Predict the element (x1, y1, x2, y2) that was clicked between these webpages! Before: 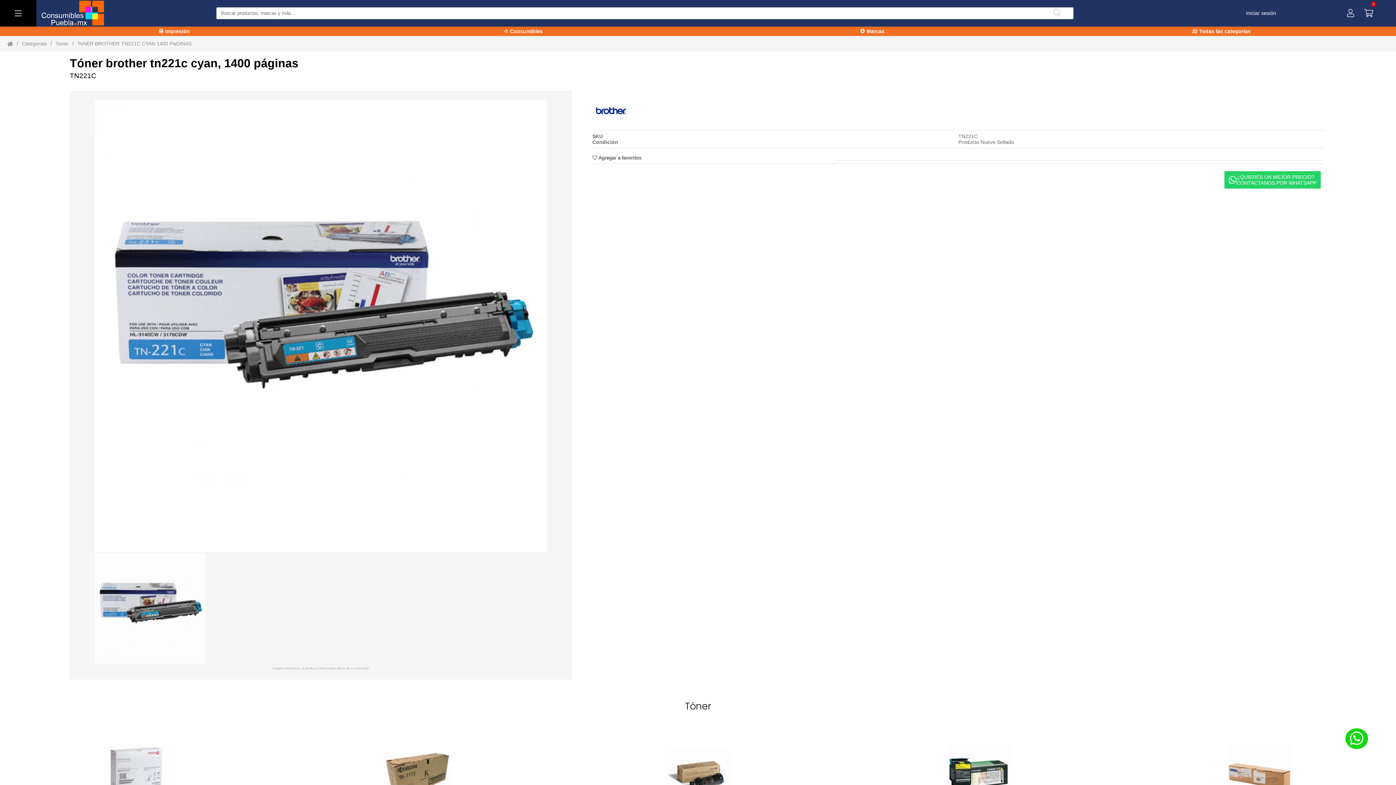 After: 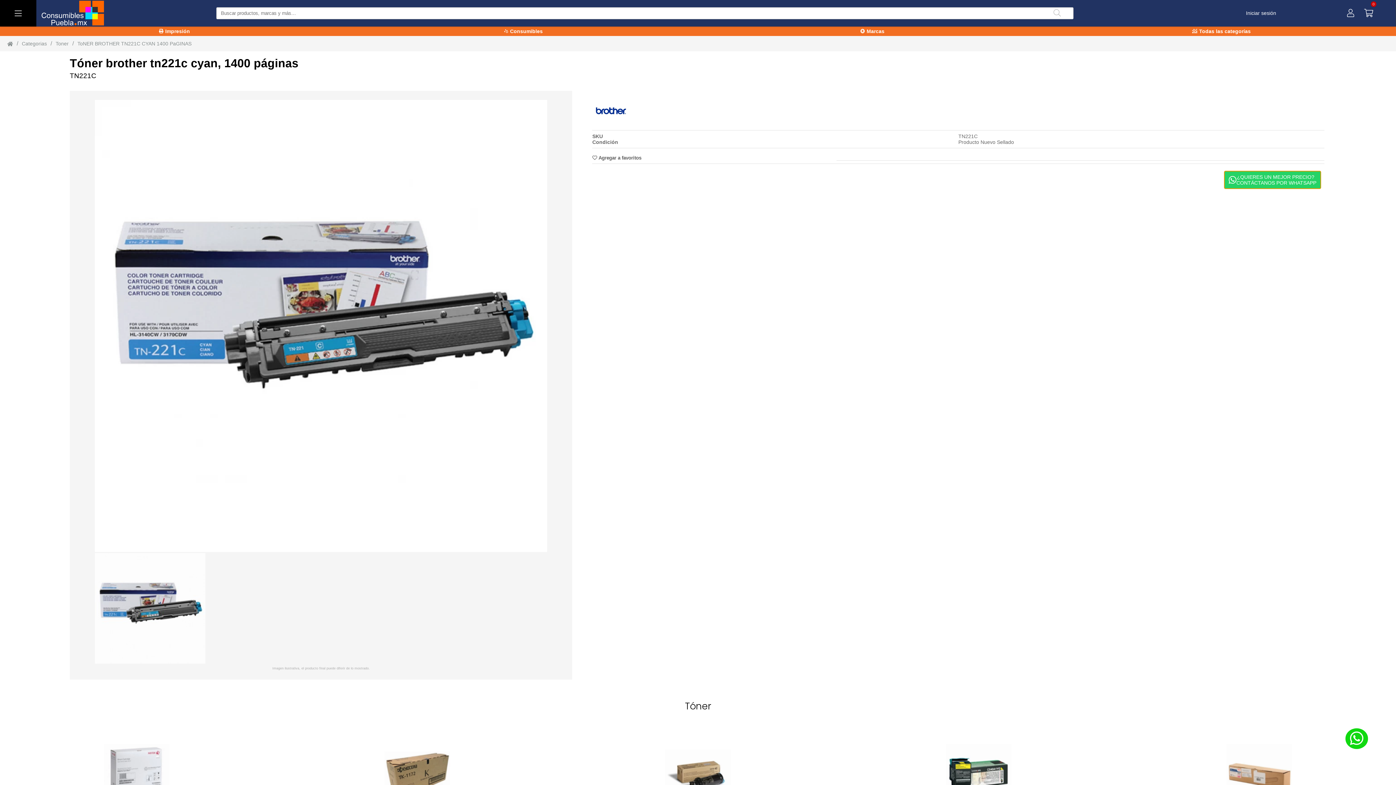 Action: bbox: (1224, 171, 1321, 188) label: ¿QUIERES UN MEJOR PRECIO?
CONTÁCTANOS POR WHATSAPP